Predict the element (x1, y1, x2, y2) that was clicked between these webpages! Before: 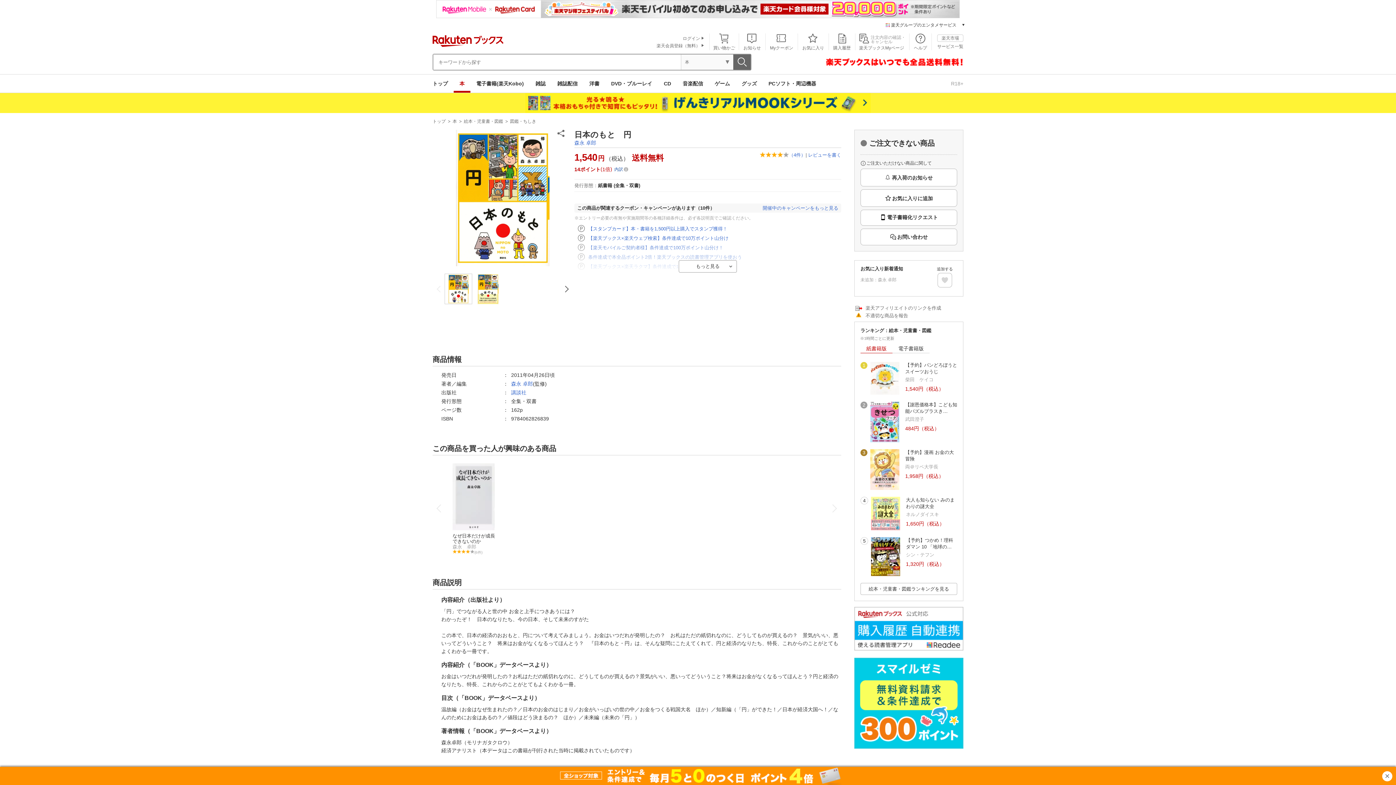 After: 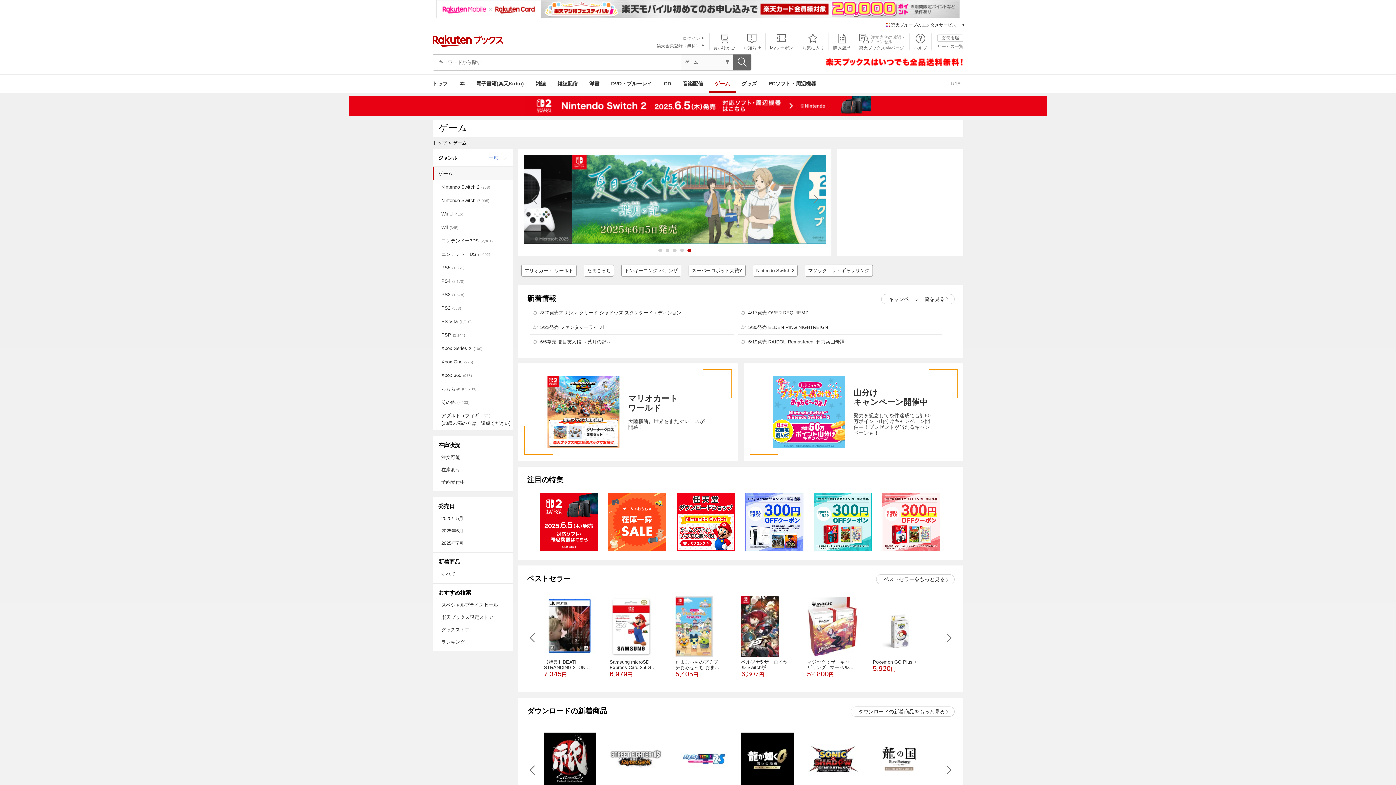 Action: bbox: (709, 74, 736, 92) label: ゲーム